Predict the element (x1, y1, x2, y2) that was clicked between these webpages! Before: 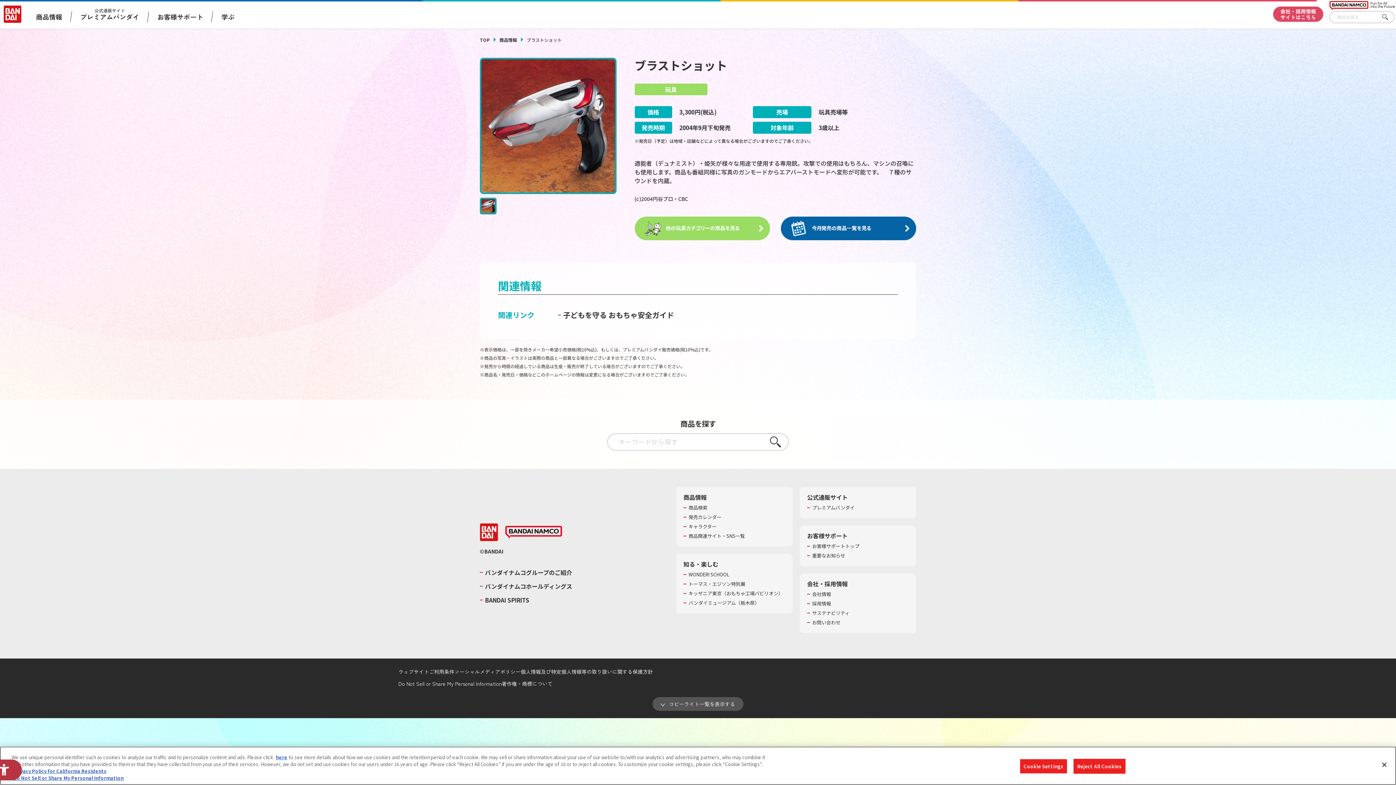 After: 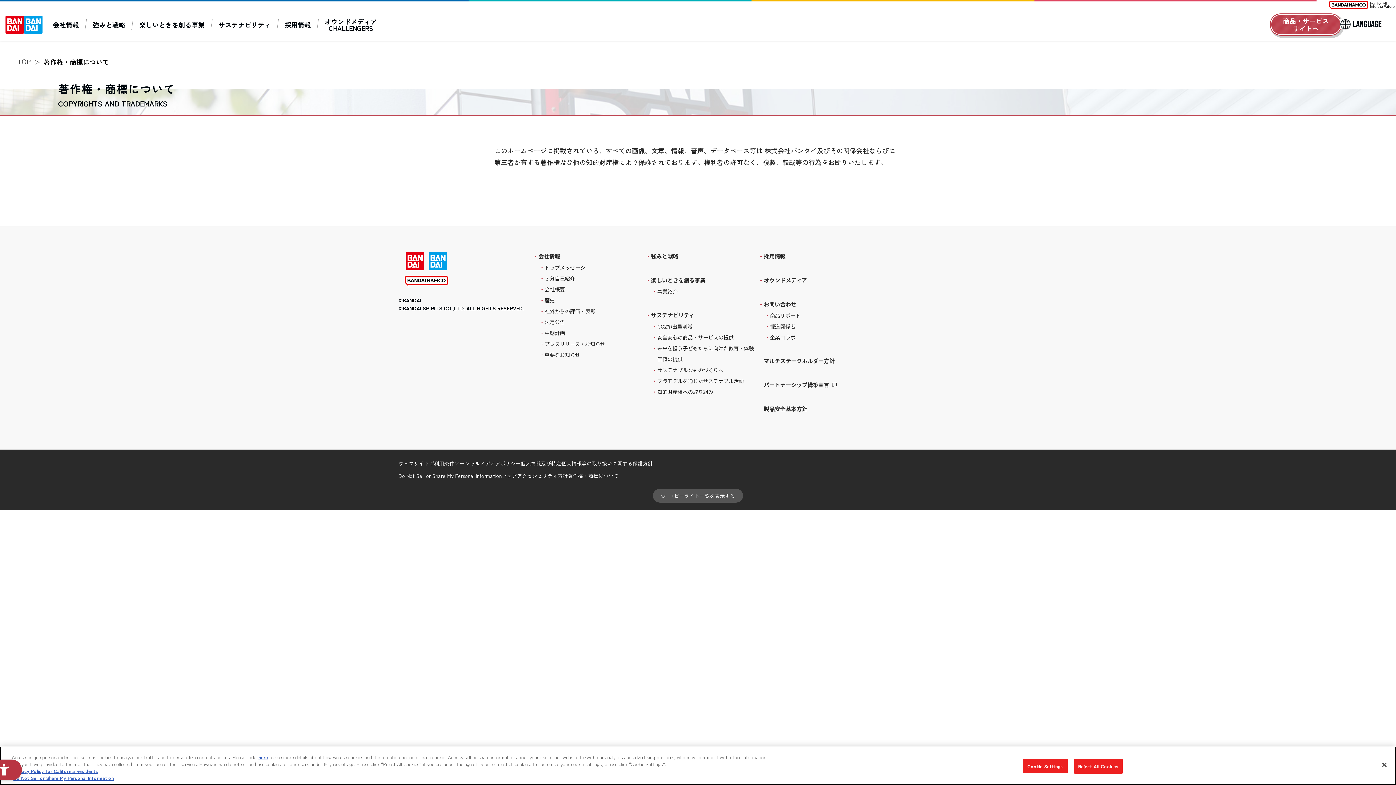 Action: bbox: (501, 678, 552, 690) label: 著作権・商標について